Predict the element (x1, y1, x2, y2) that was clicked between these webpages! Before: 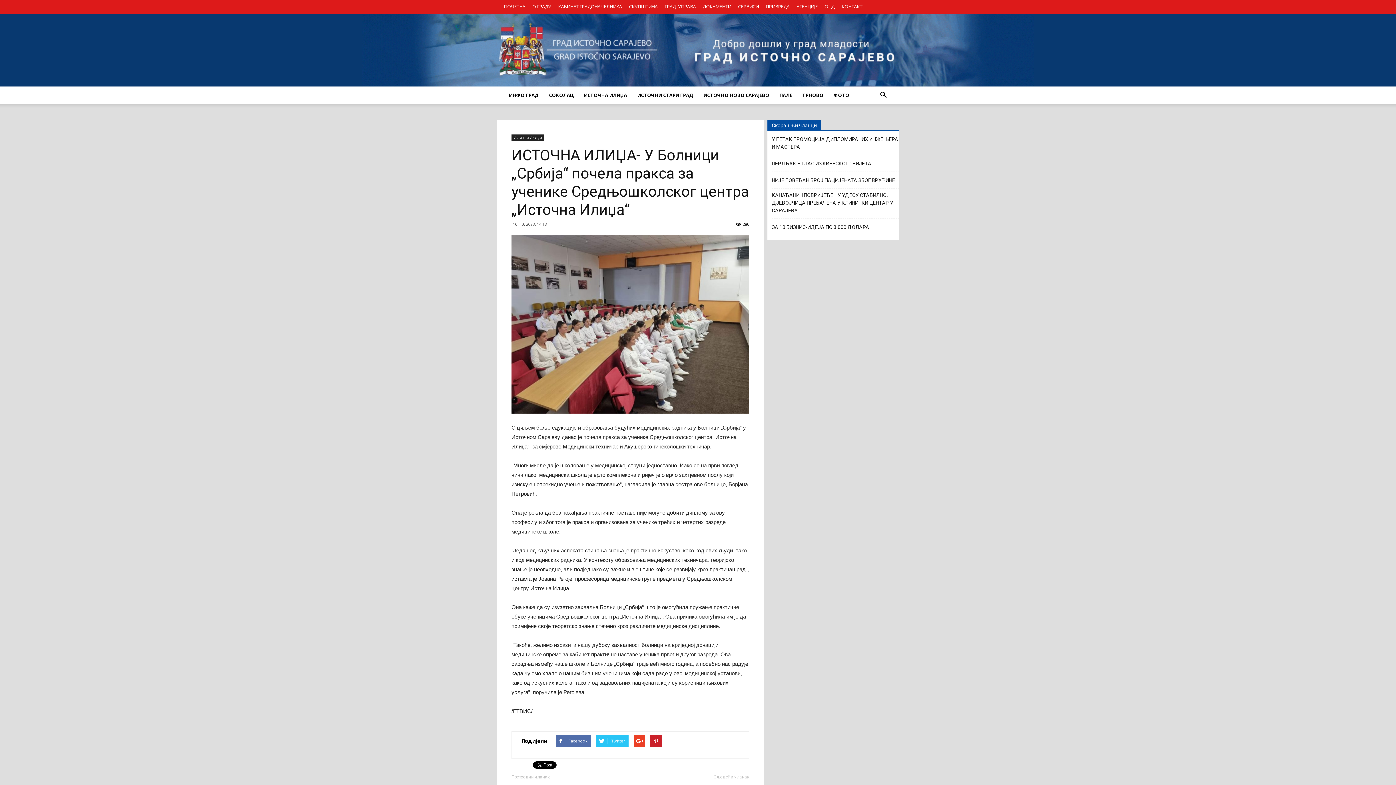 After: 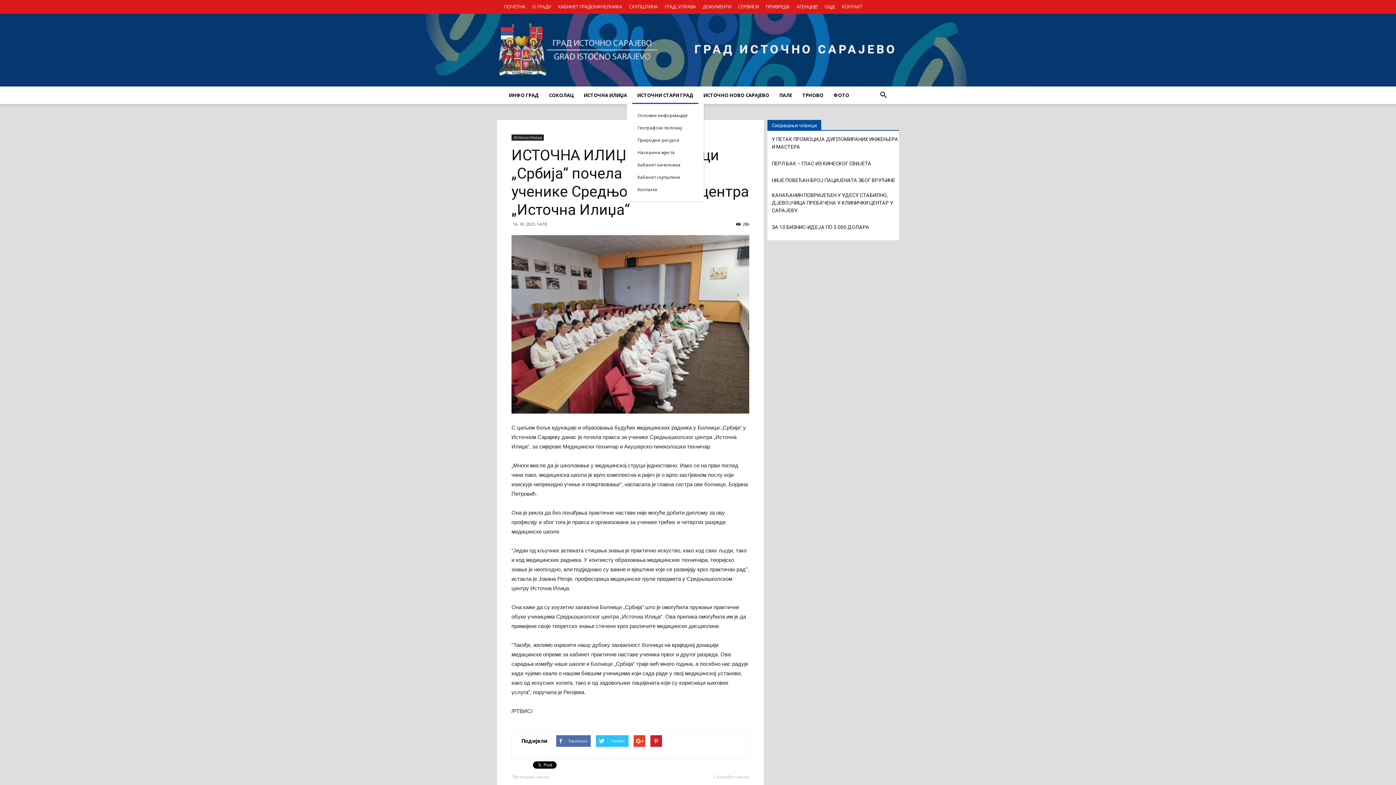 Action: bbox: (632, 86, 698, 104) label: ИСТОЧНИ СТАРИ ГРАД